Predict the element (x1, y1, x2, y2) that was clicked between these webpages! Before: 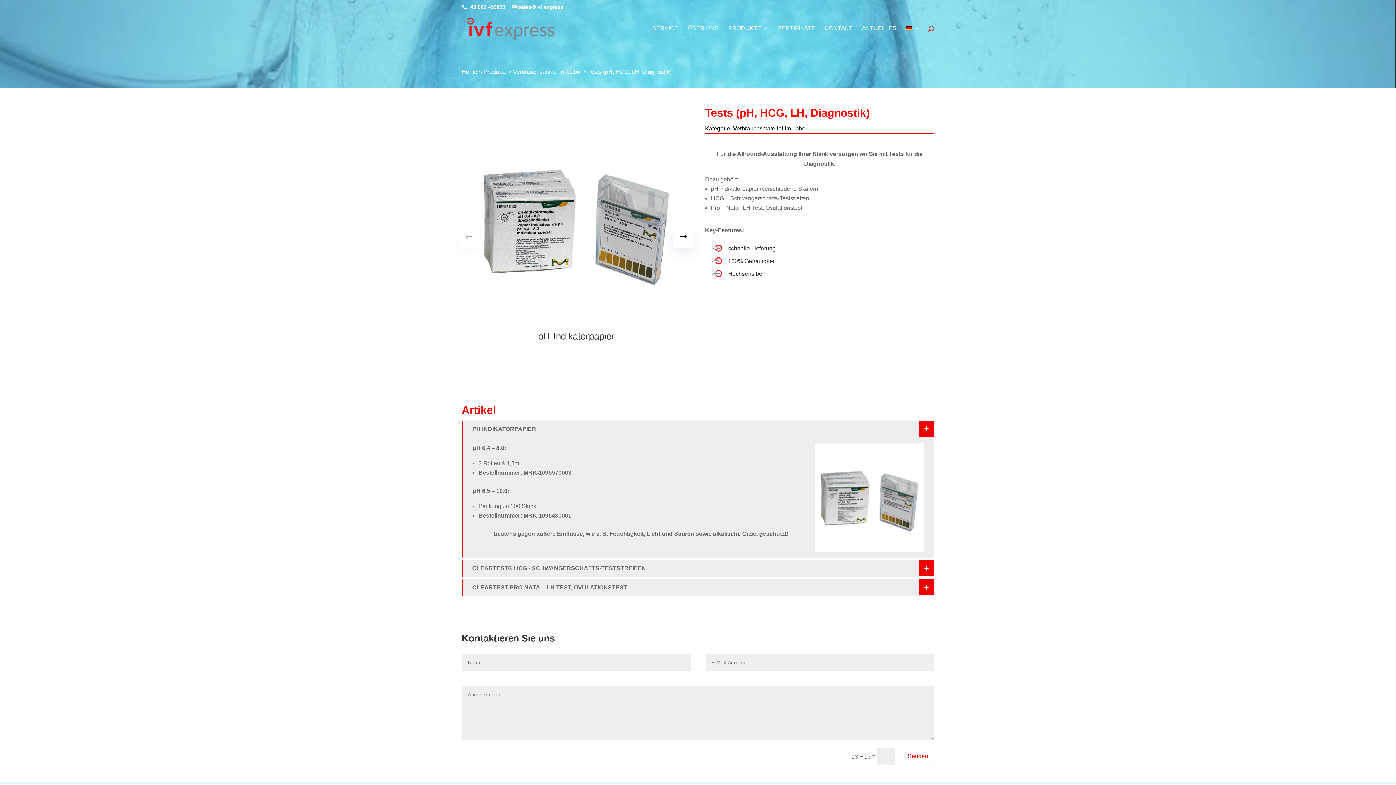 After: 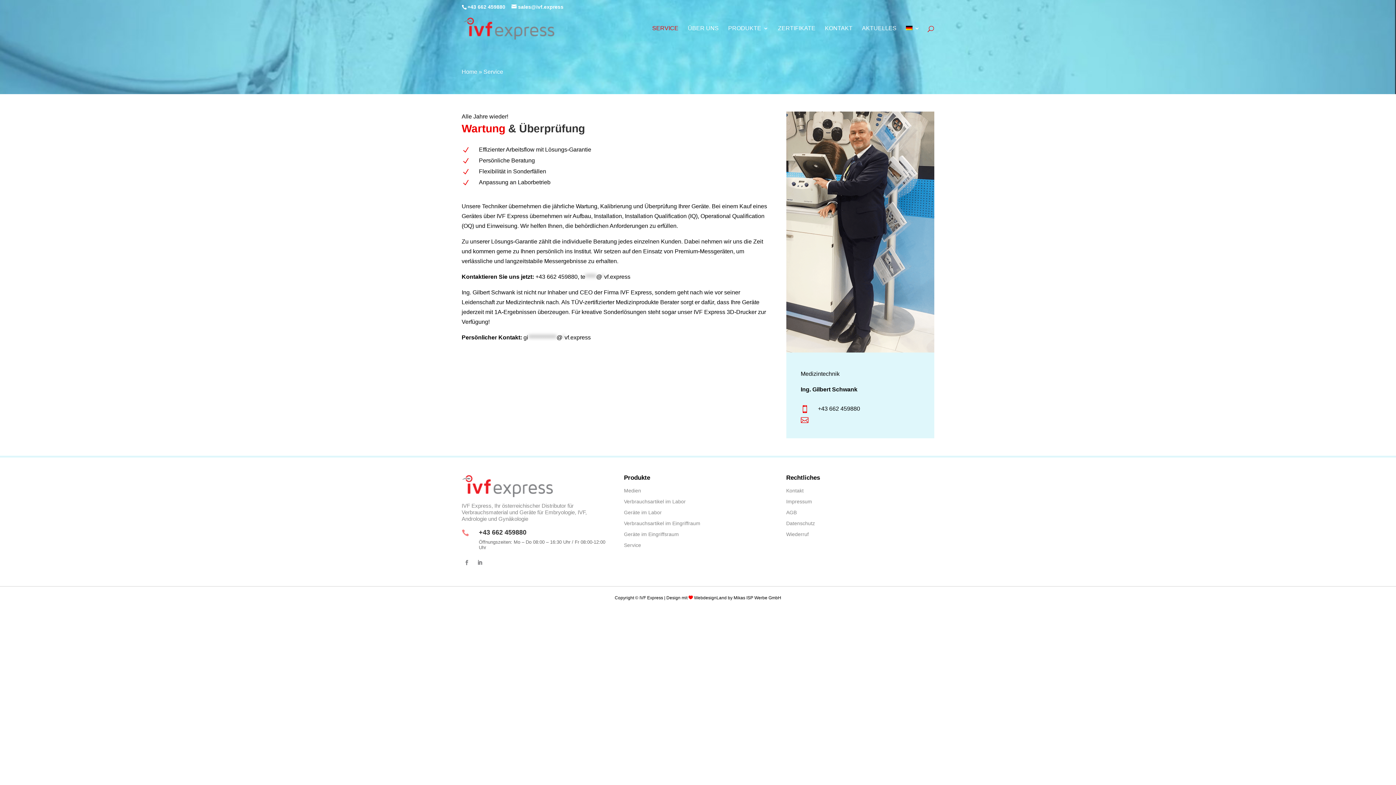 Action: label: SERVICE bbox: (652, 25, 678, 43)